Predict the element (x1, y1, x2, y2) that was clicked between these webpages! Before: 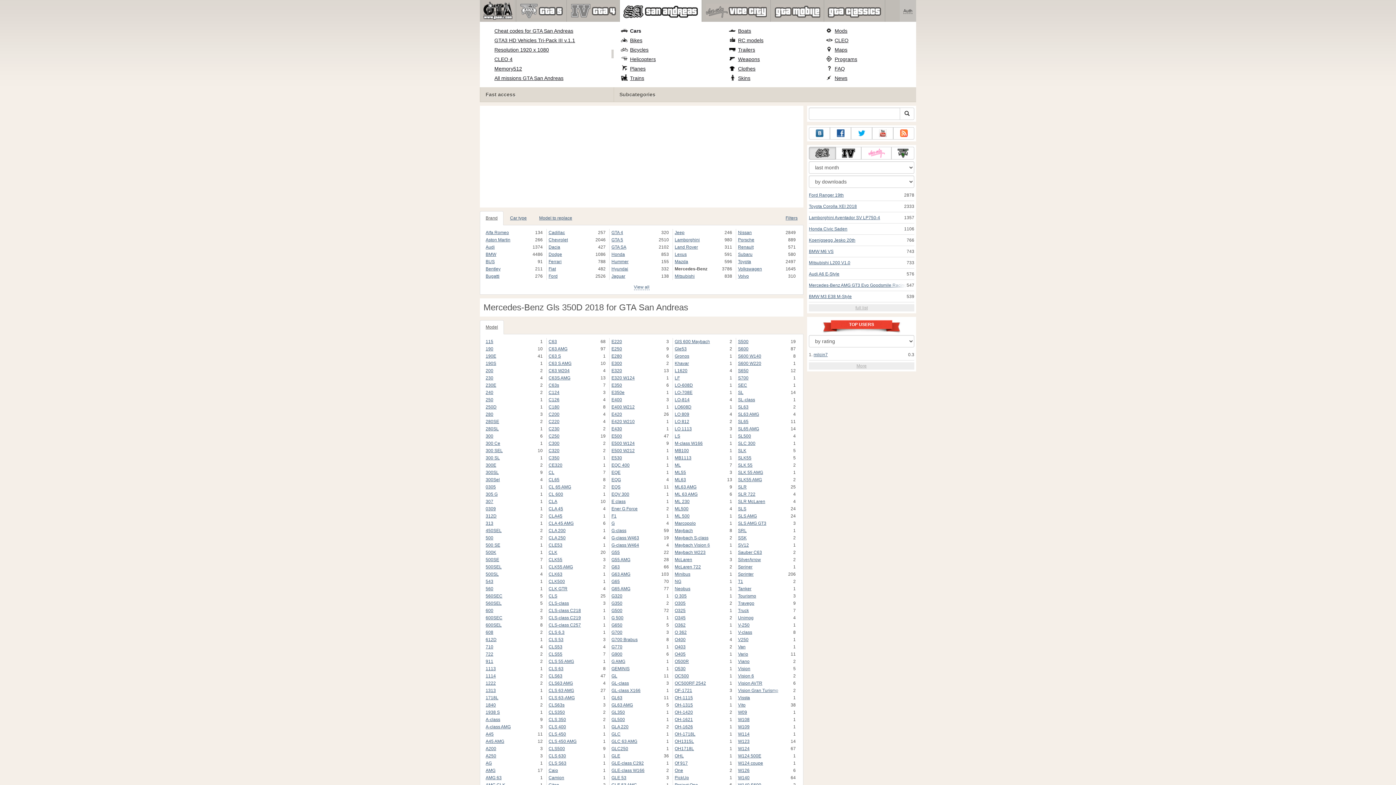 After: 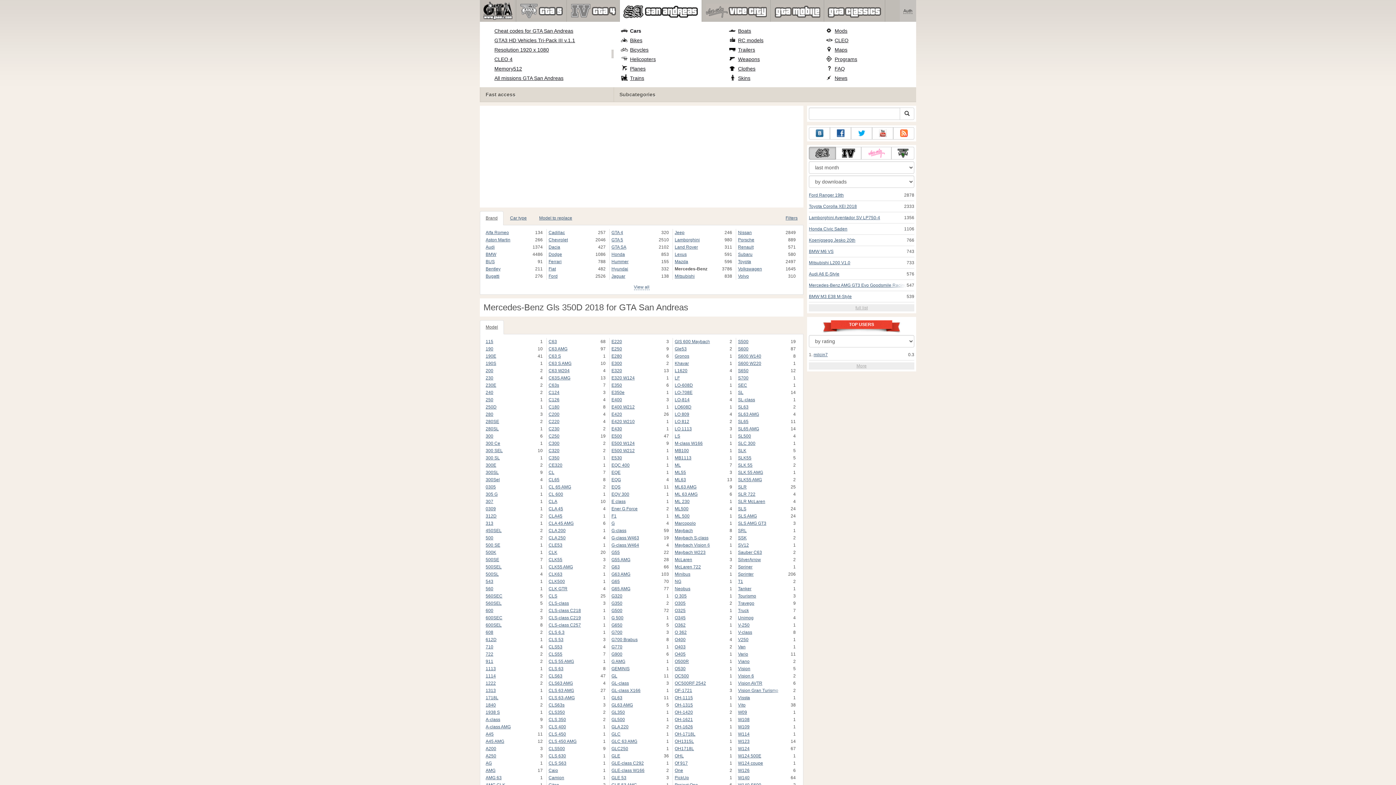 Action: bbox: (809, 146, 836, 159)